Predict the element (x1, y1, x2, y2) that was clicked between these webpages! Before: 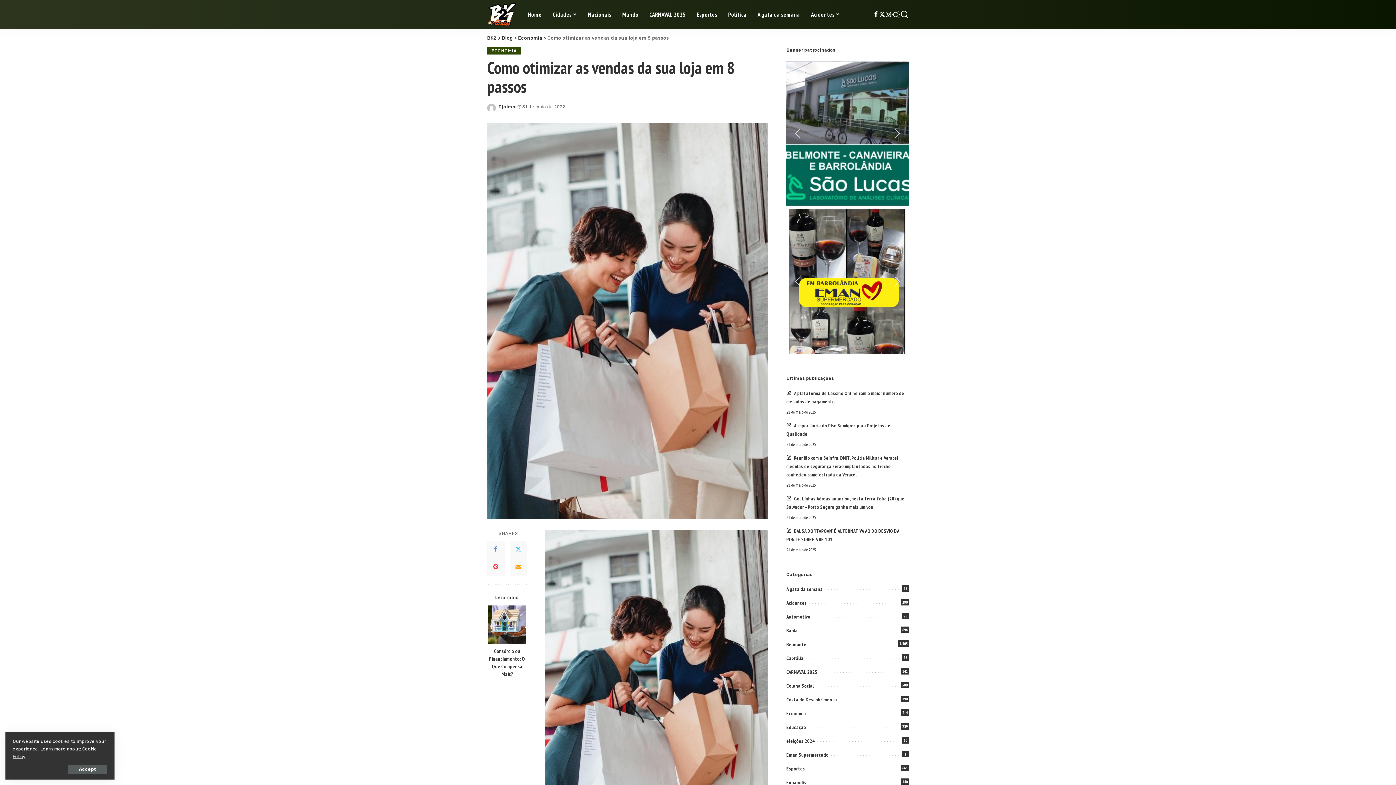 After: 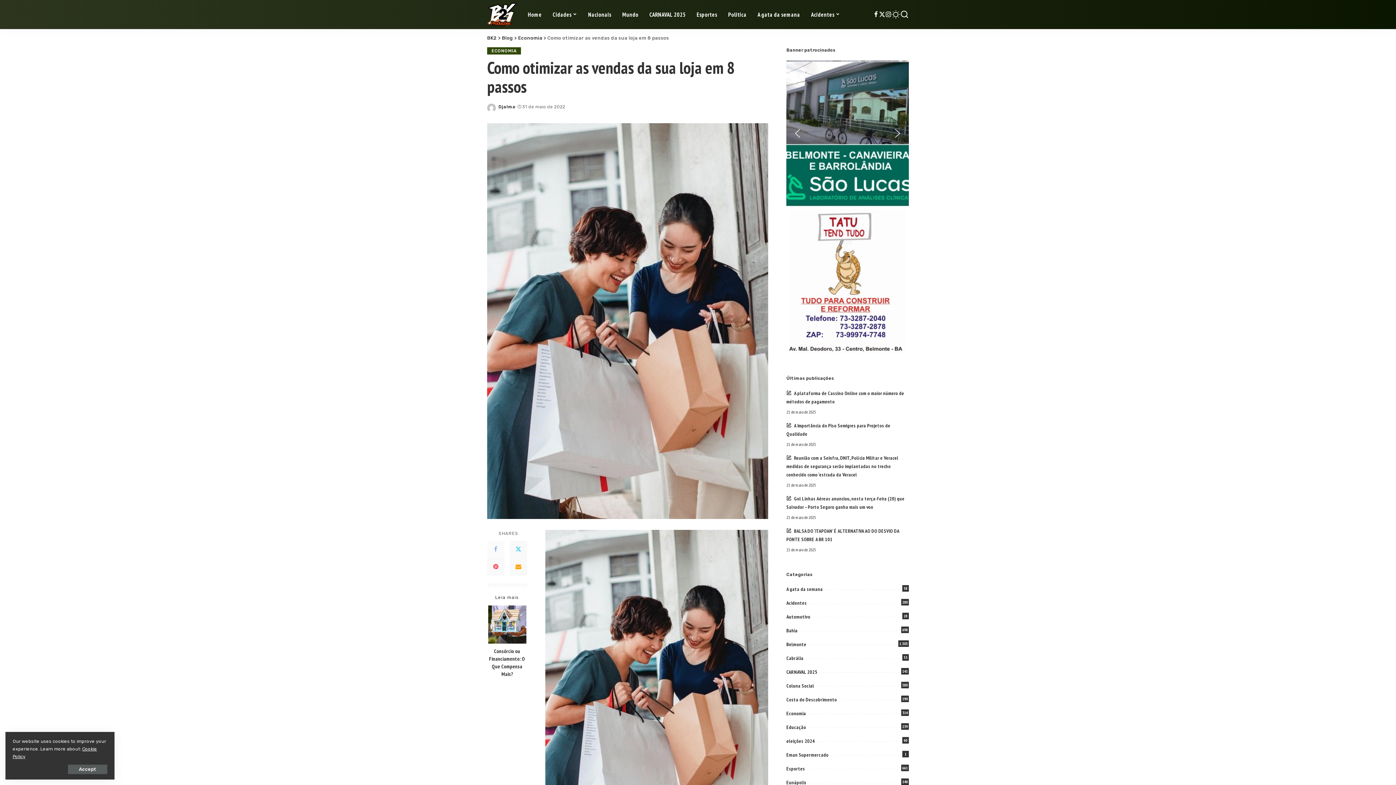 Action: bbox: (487, 540, 504, 558) label: Facebook